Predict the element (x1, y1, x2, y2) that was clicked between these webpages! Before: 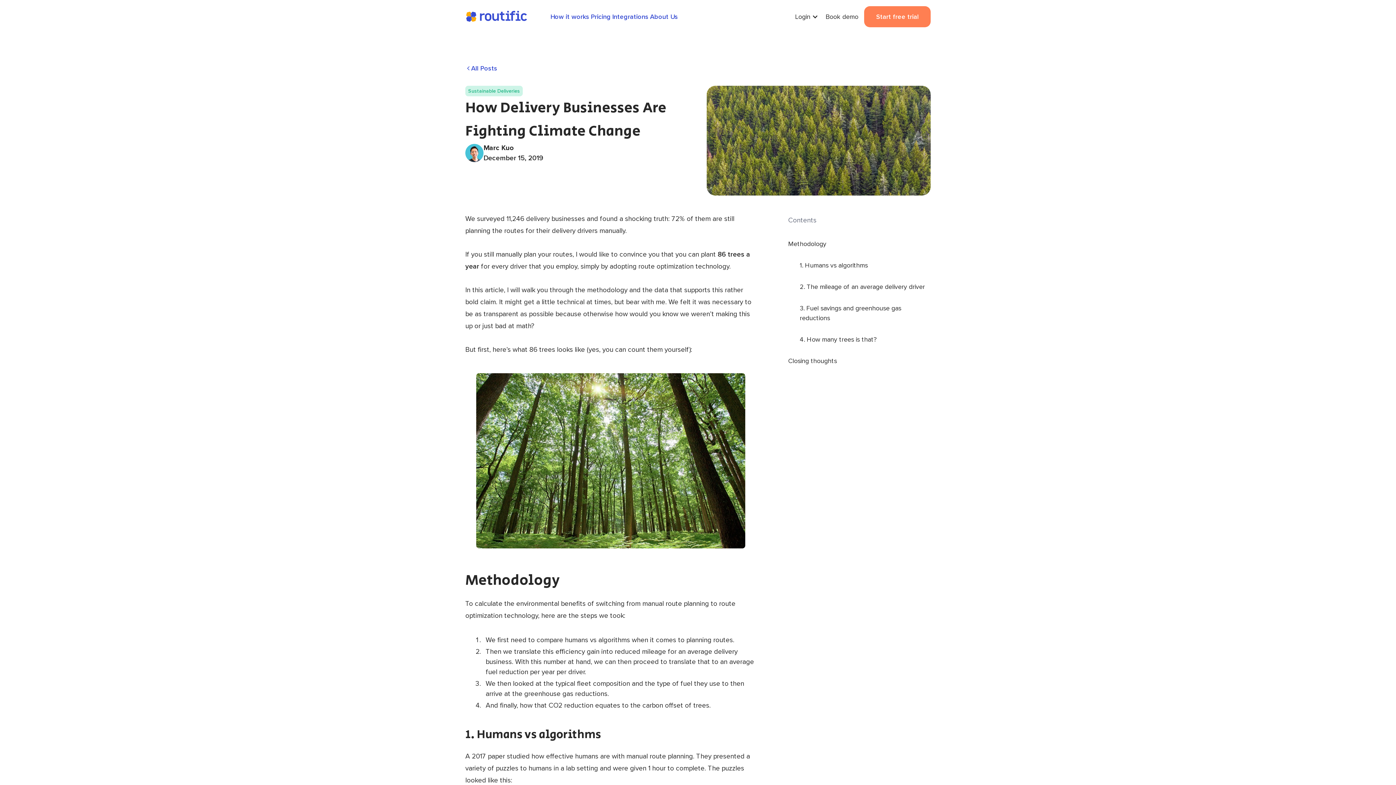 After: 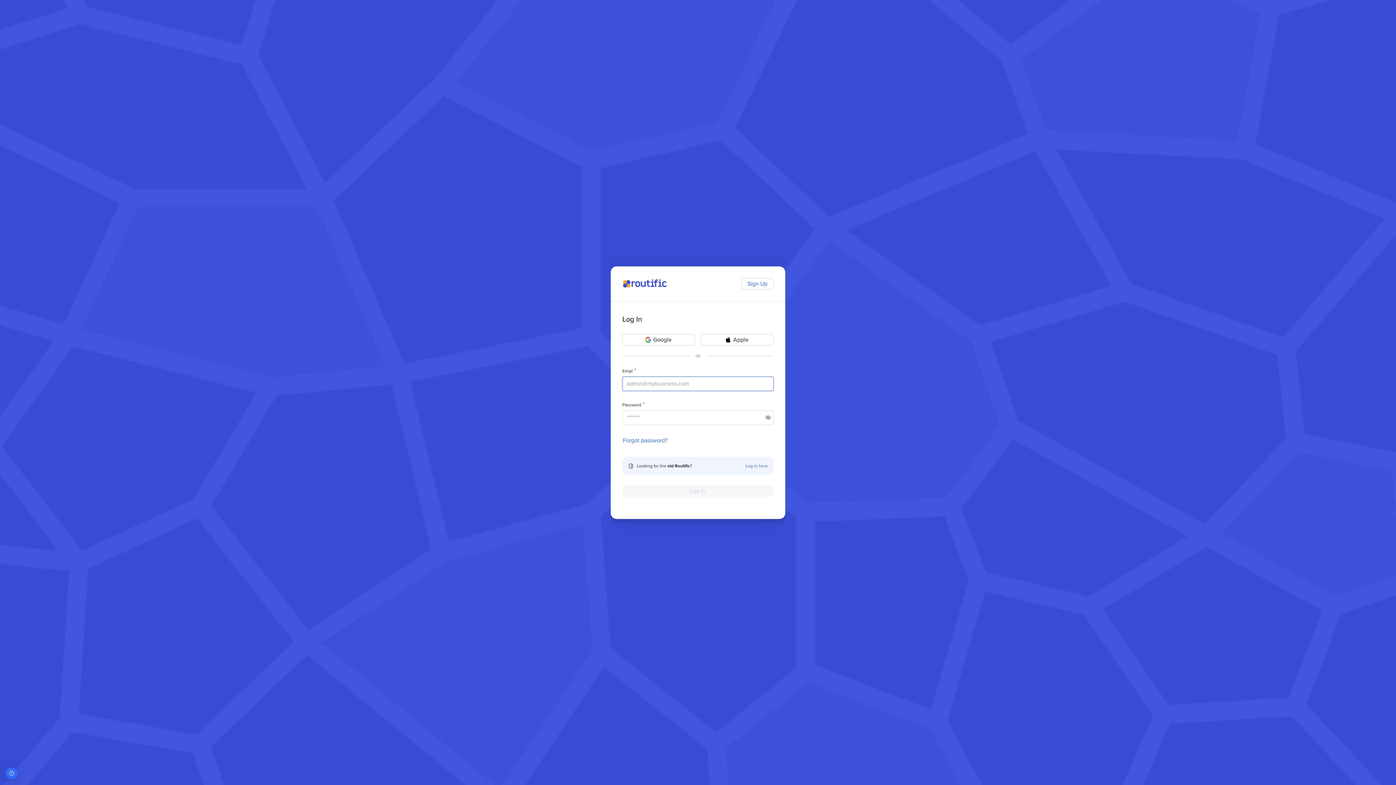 Action: label: Login bbox: (795, 8, 816, 24)